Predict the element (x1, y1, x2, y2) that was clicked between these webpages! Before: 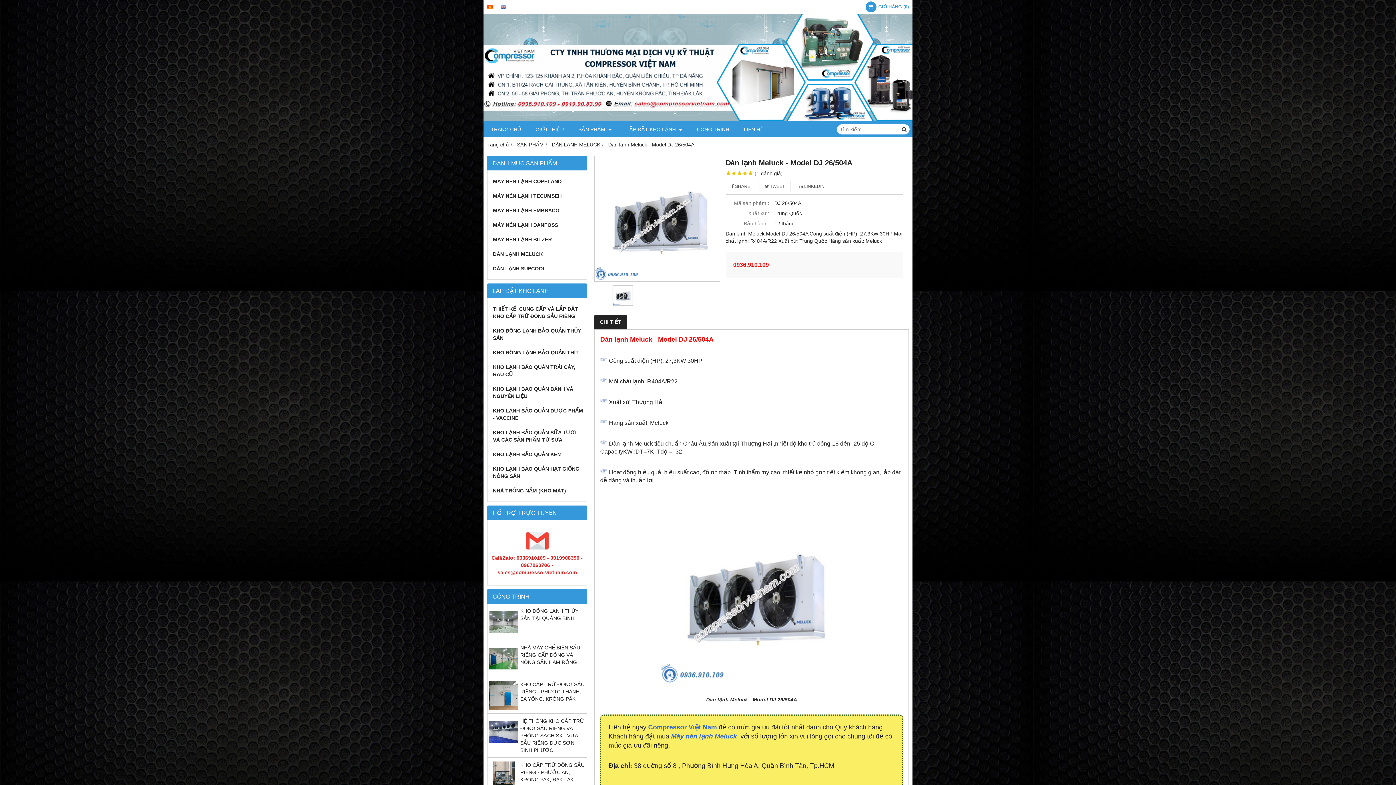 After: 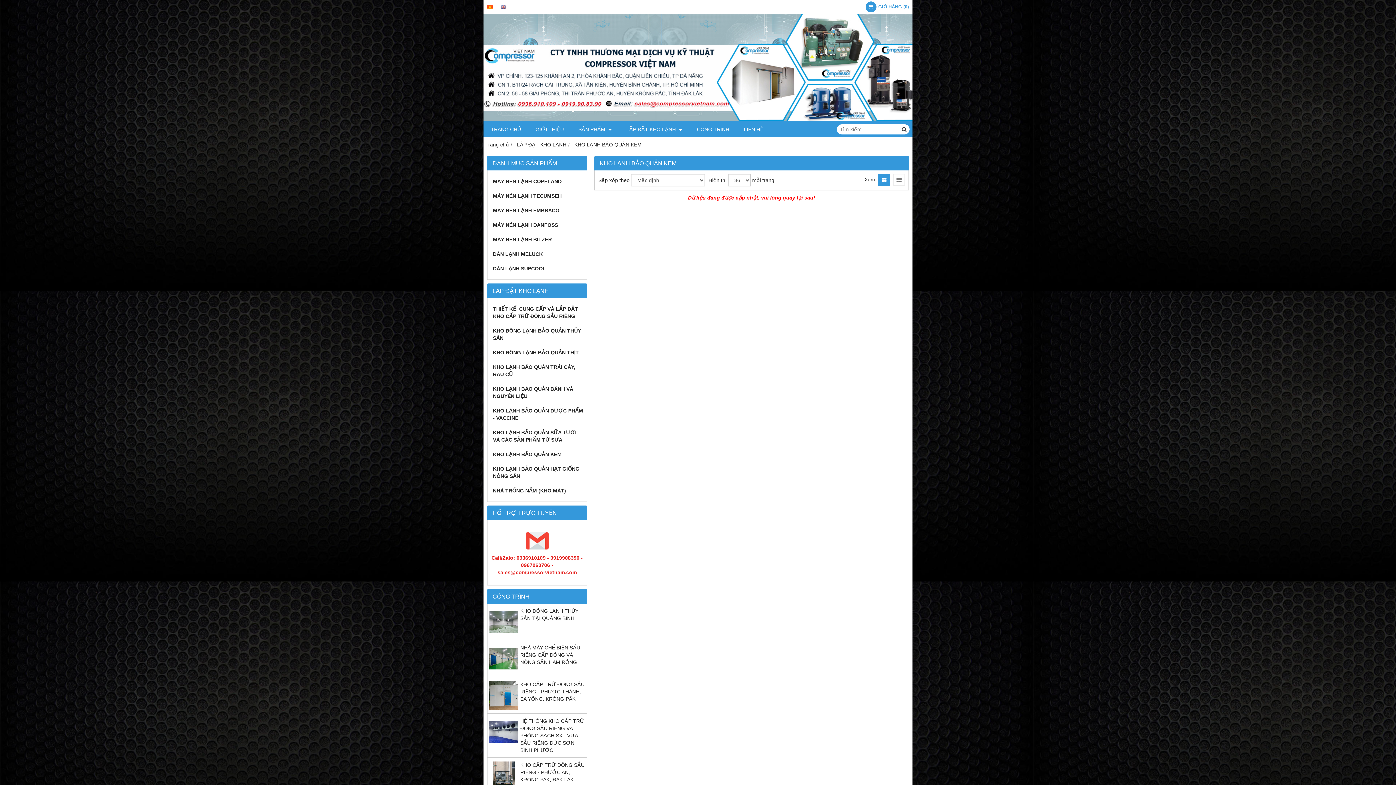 Action: label: KHO LẠNH BẢO QUẢN KEM bbox: (491, 447, 583, 461)